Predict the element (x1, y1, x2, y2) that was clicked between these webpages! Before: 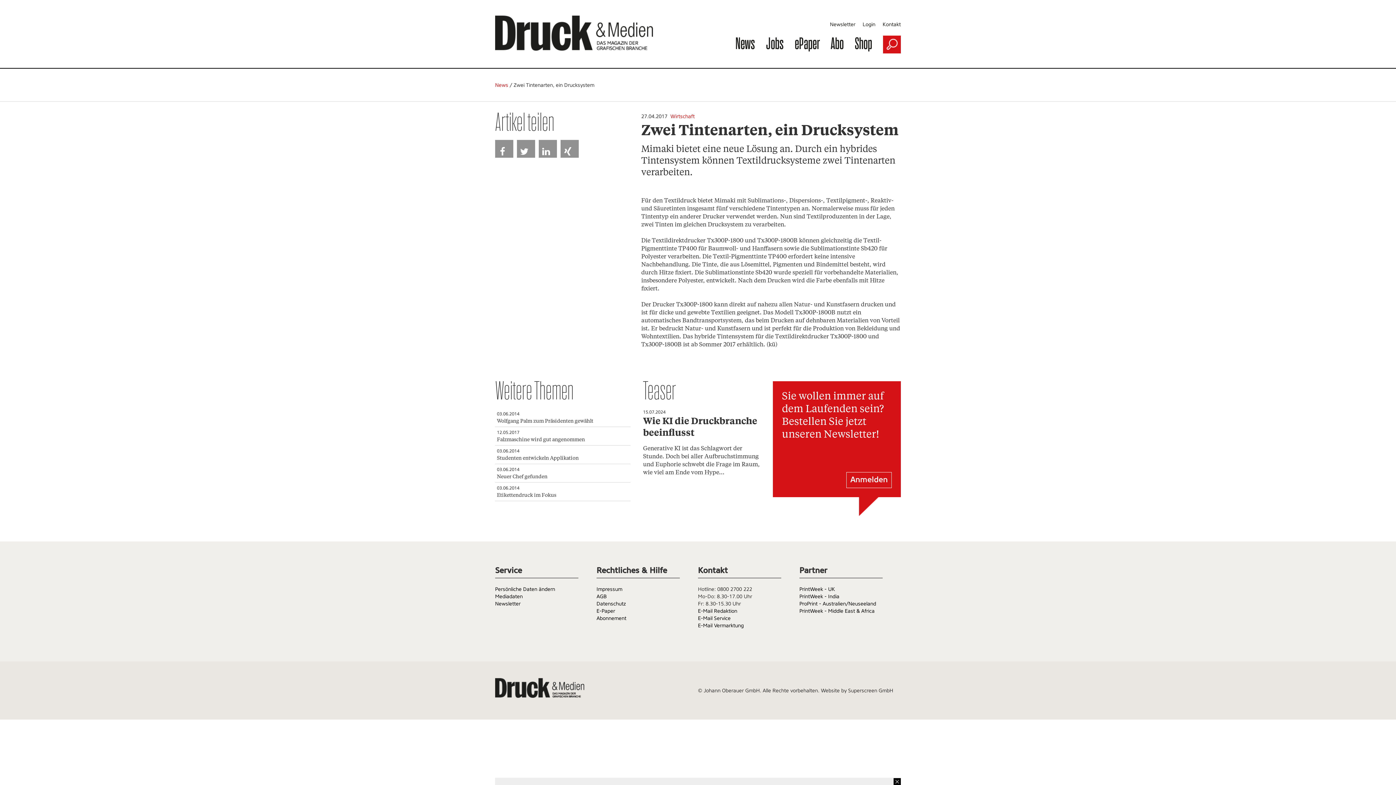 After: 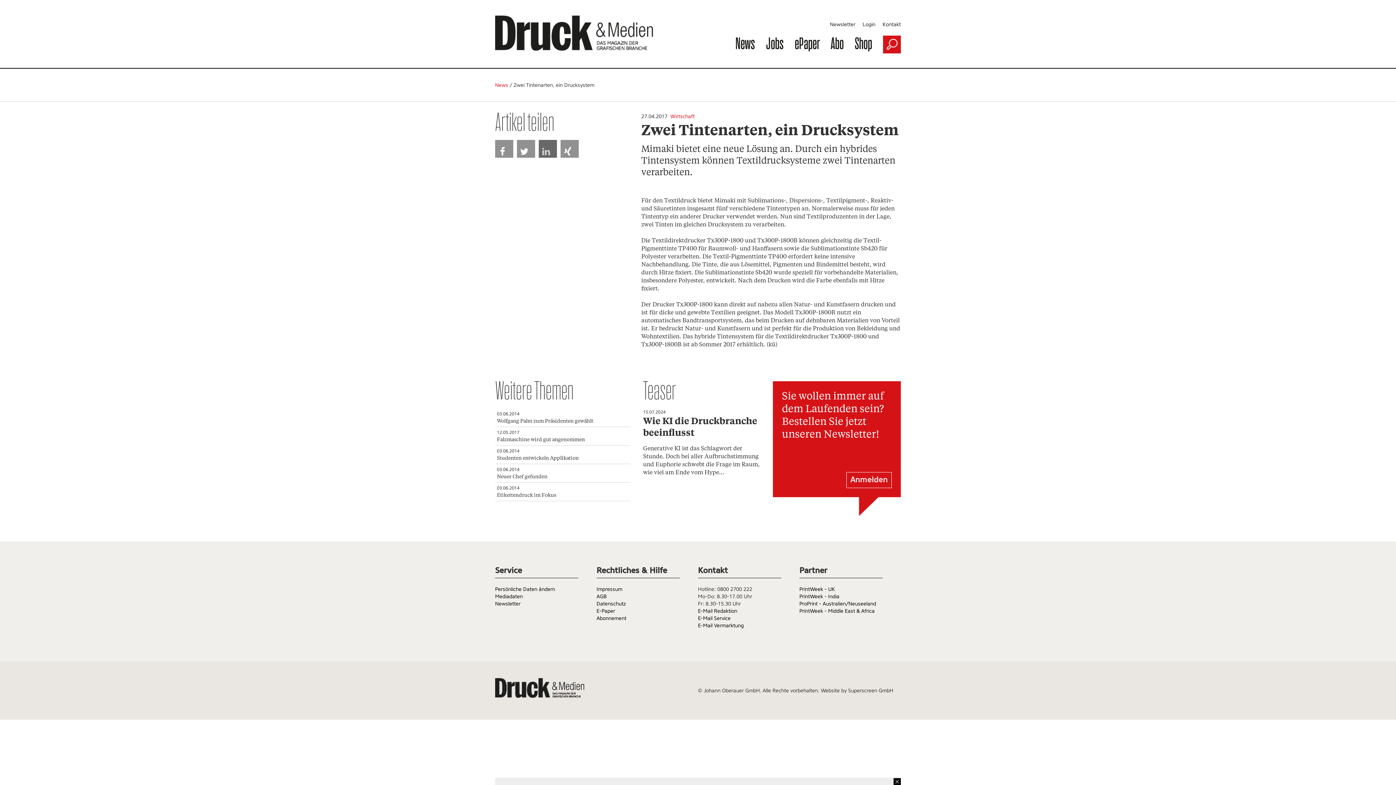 Action: bbox: (538, 139, 557, 158)